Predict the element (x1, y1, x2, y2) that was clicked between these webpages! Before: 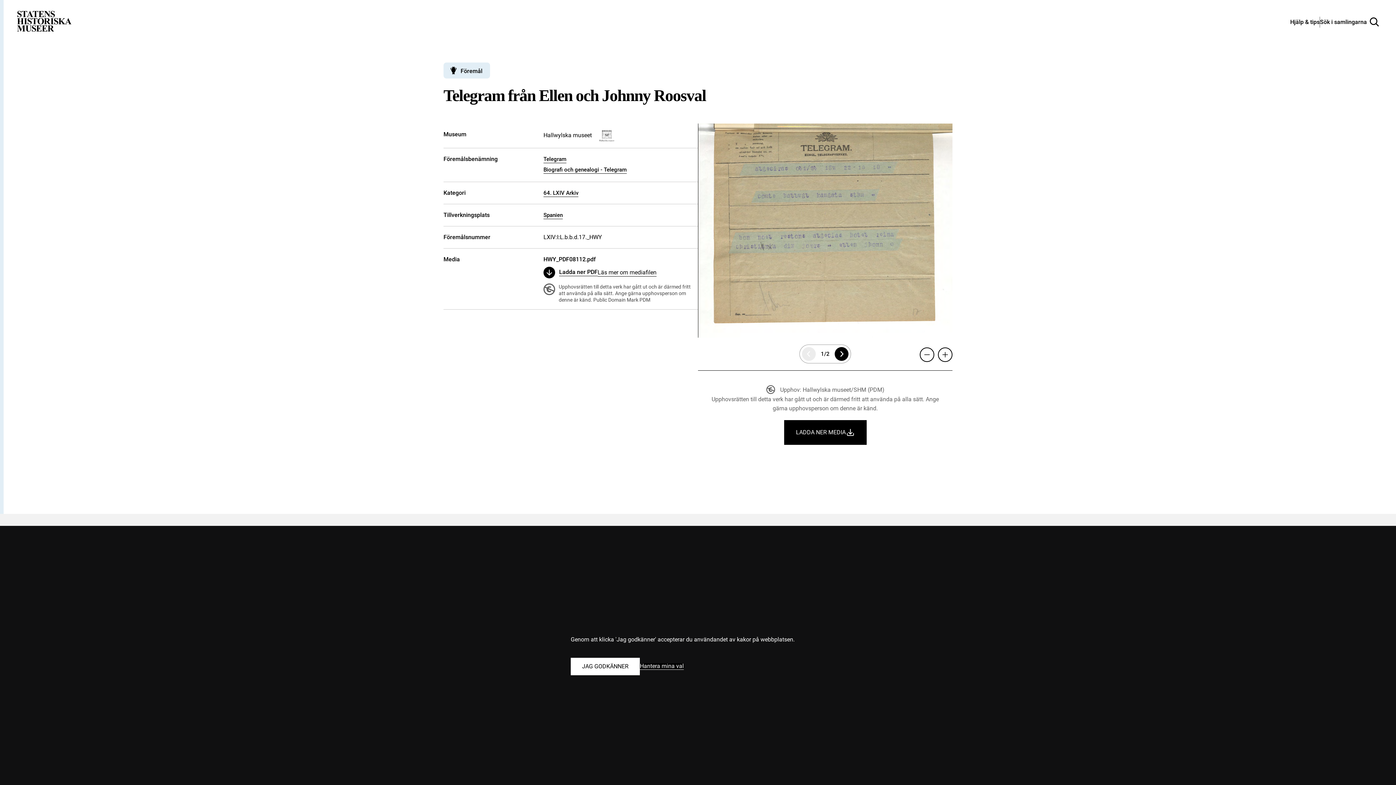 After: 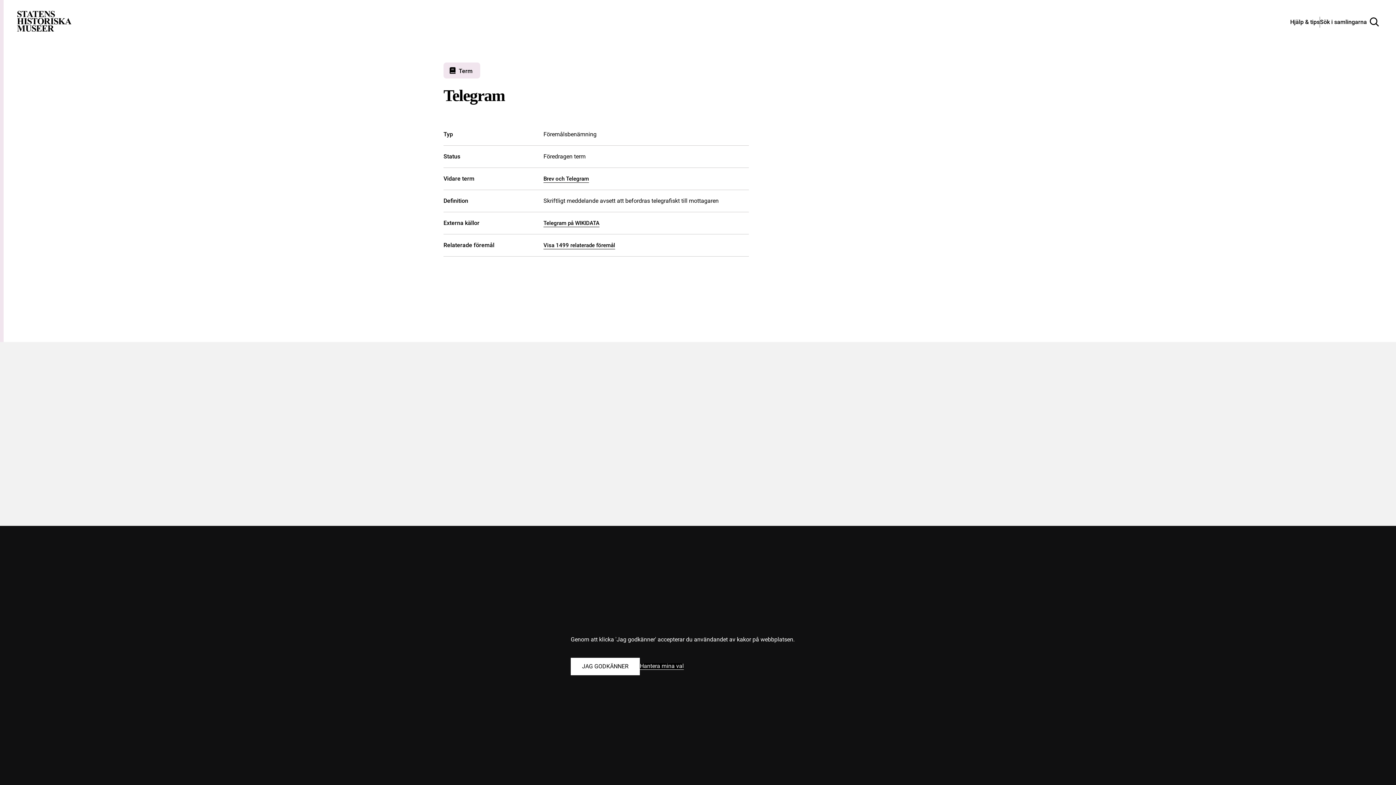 Action: label: Telegram bbox: (543, 156, 566, 163)